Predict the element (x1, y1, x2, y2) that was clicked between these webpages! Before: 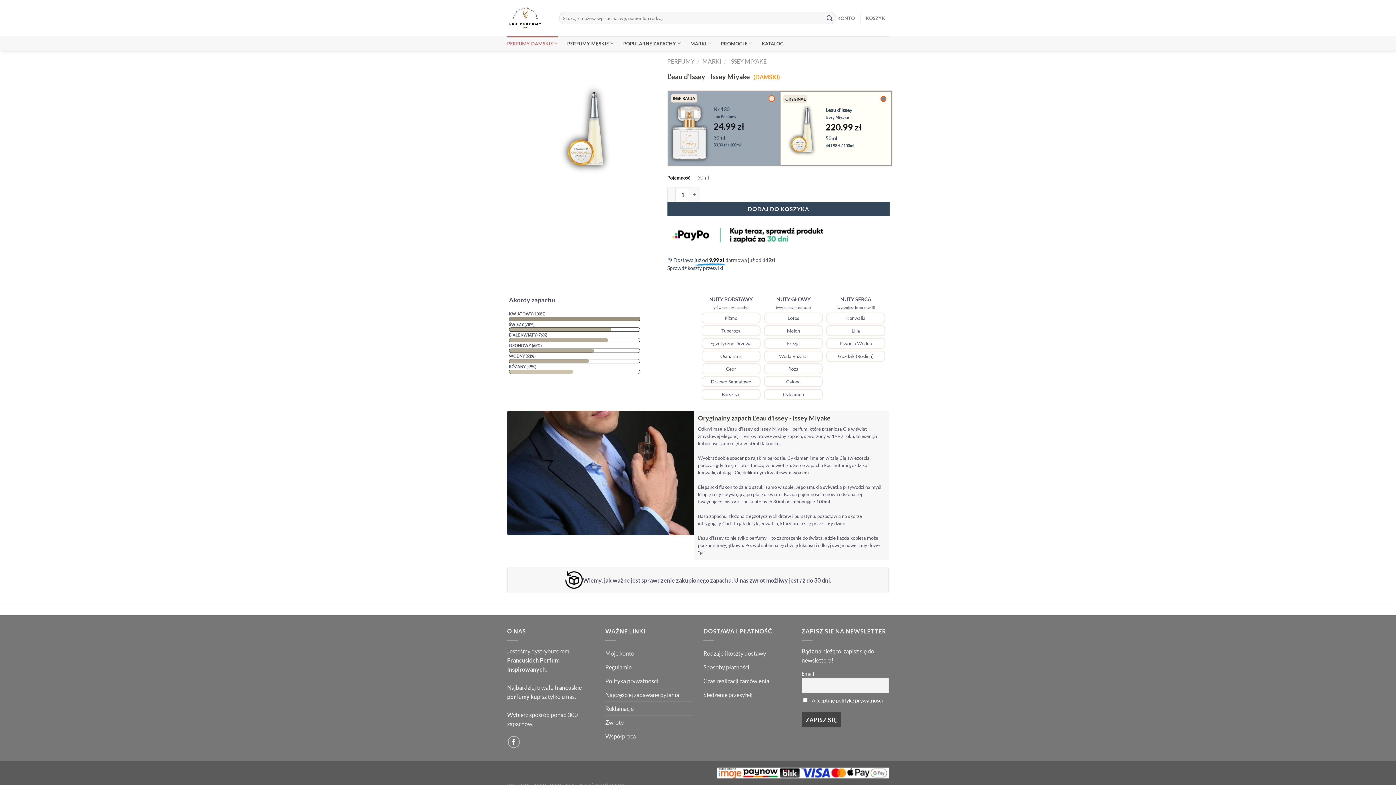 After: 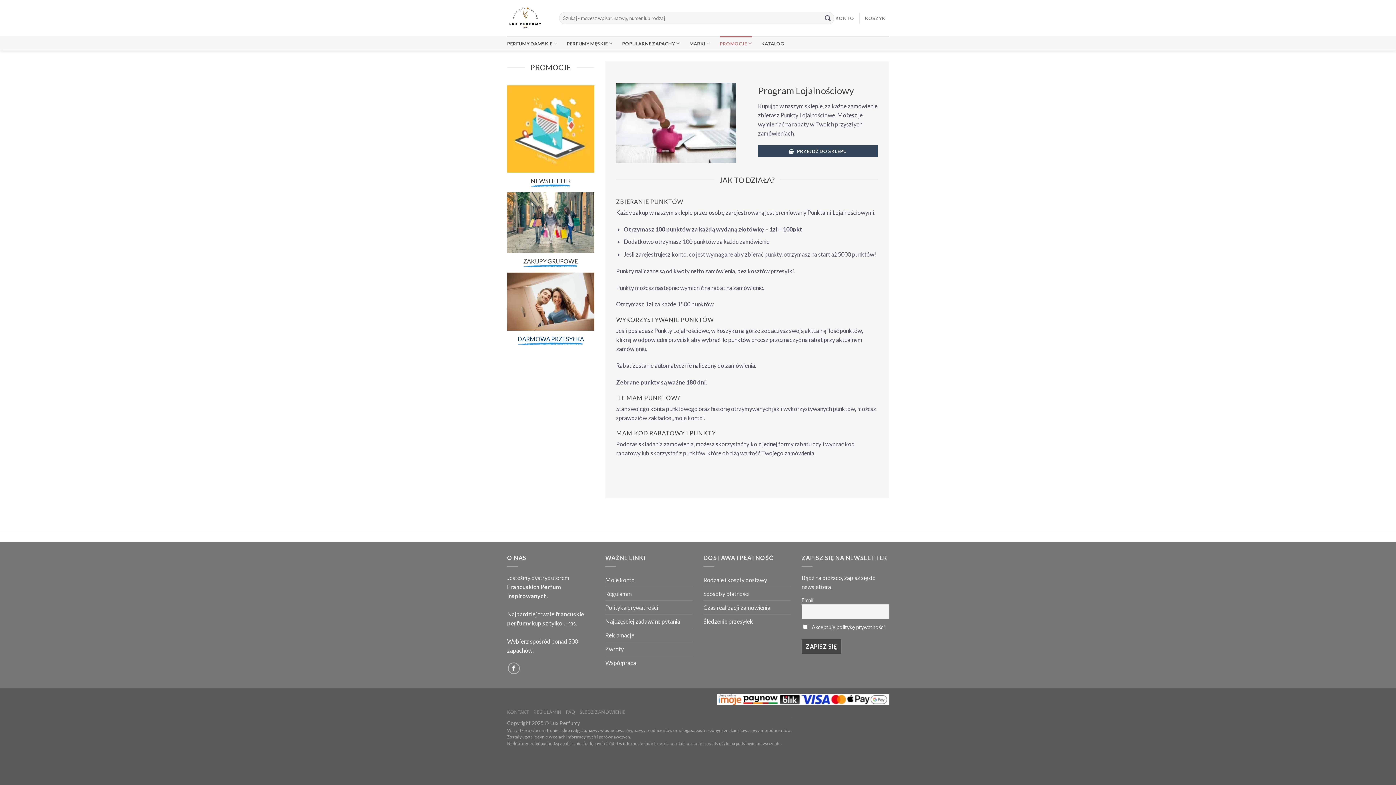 Action: label: PROMOCJE bbox: (721, 36, 752, 50)